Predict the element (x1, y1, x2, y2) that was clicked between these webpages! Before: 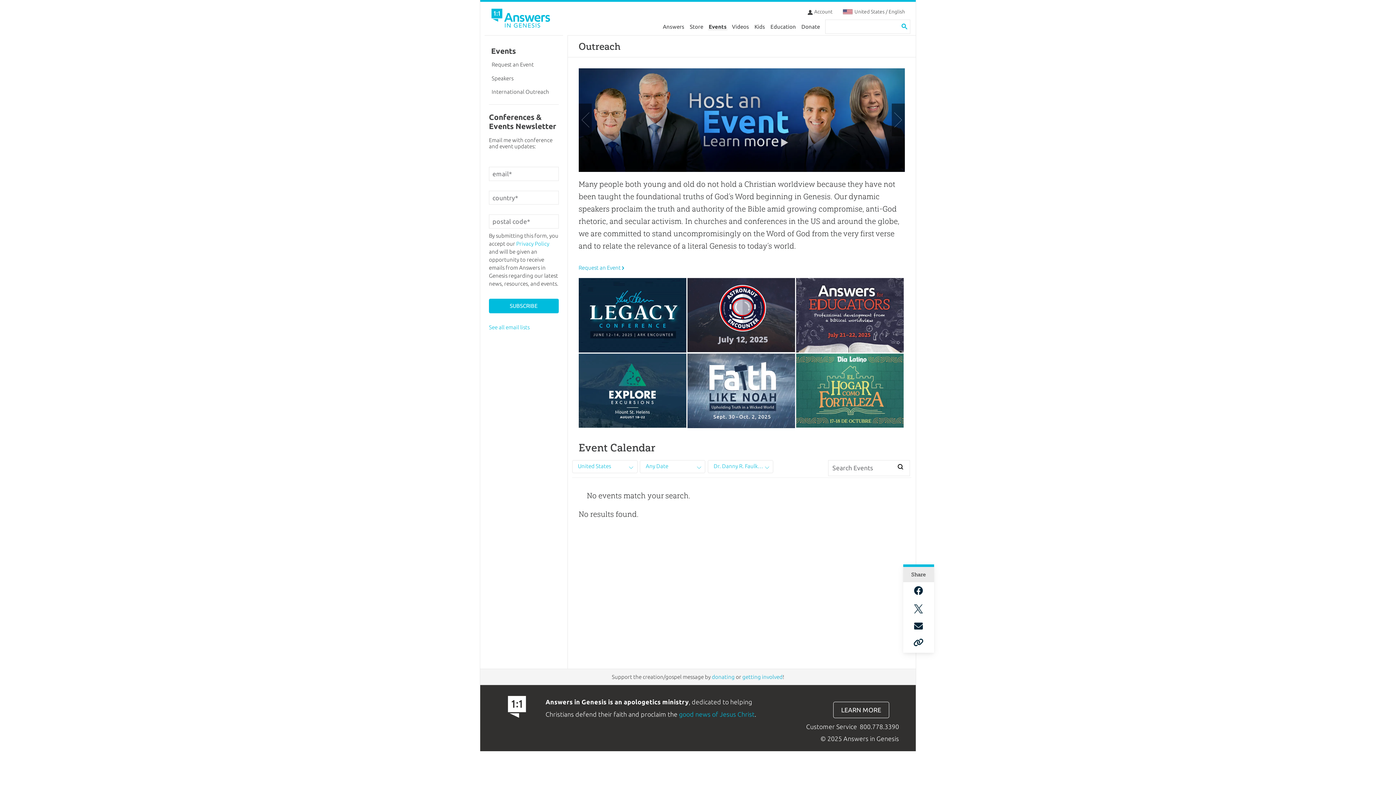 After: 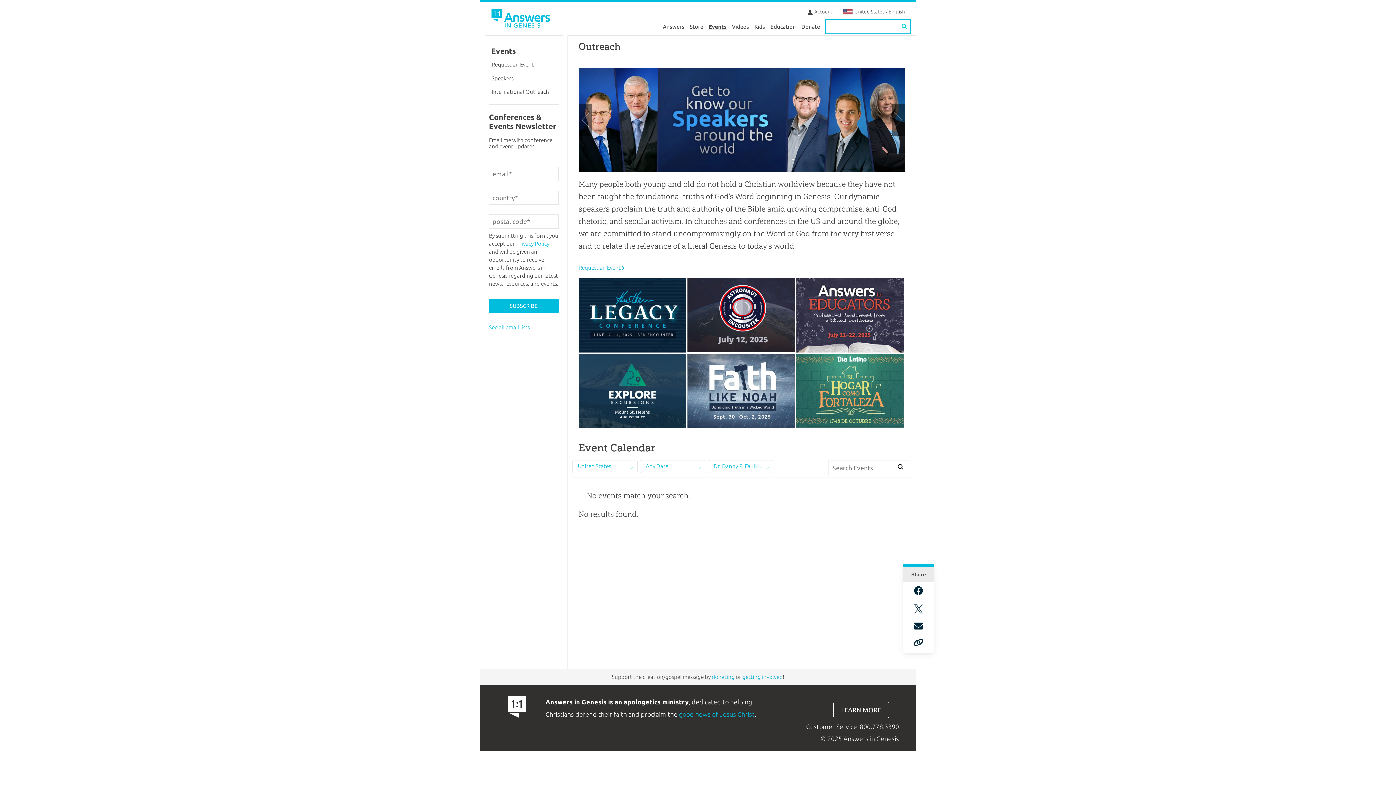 Action: bbox: (899, 19, 909, 33)